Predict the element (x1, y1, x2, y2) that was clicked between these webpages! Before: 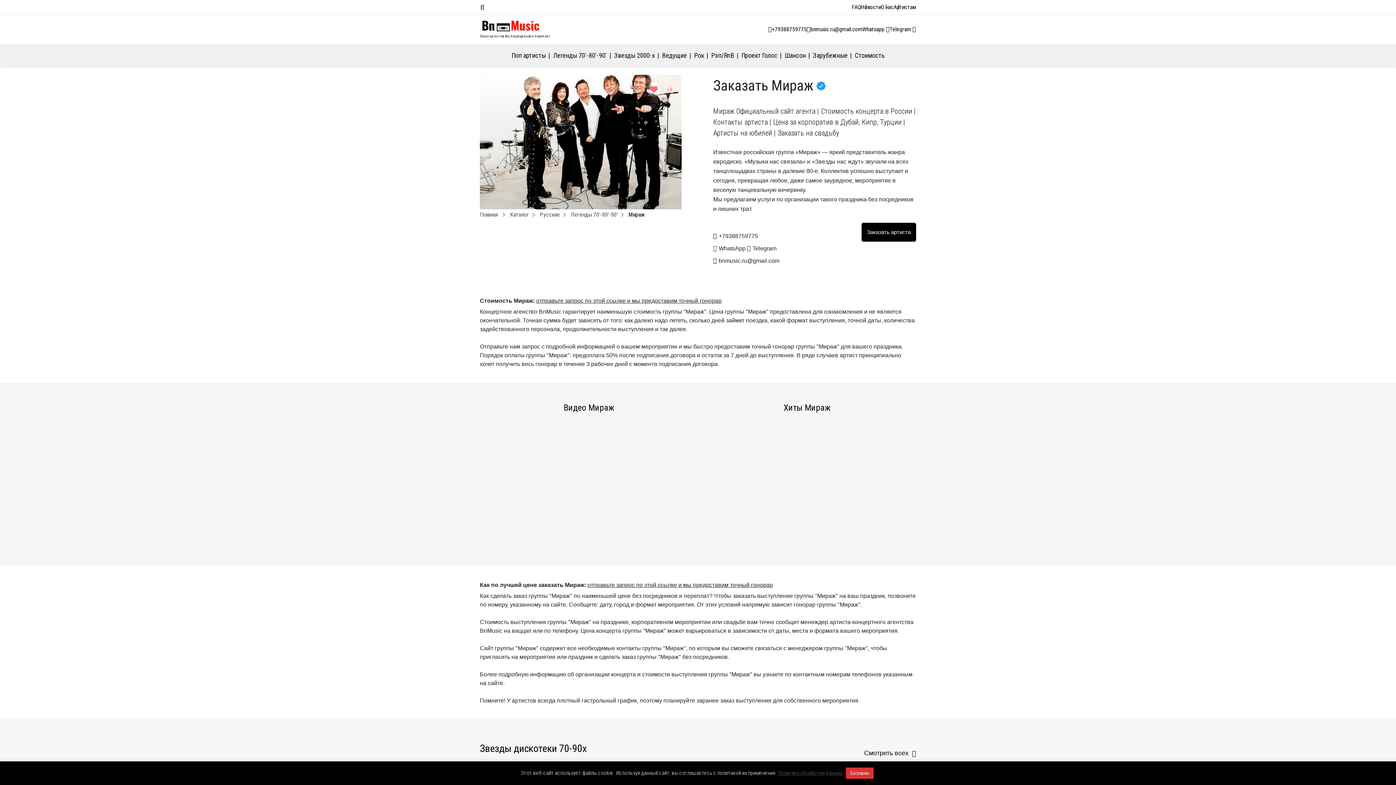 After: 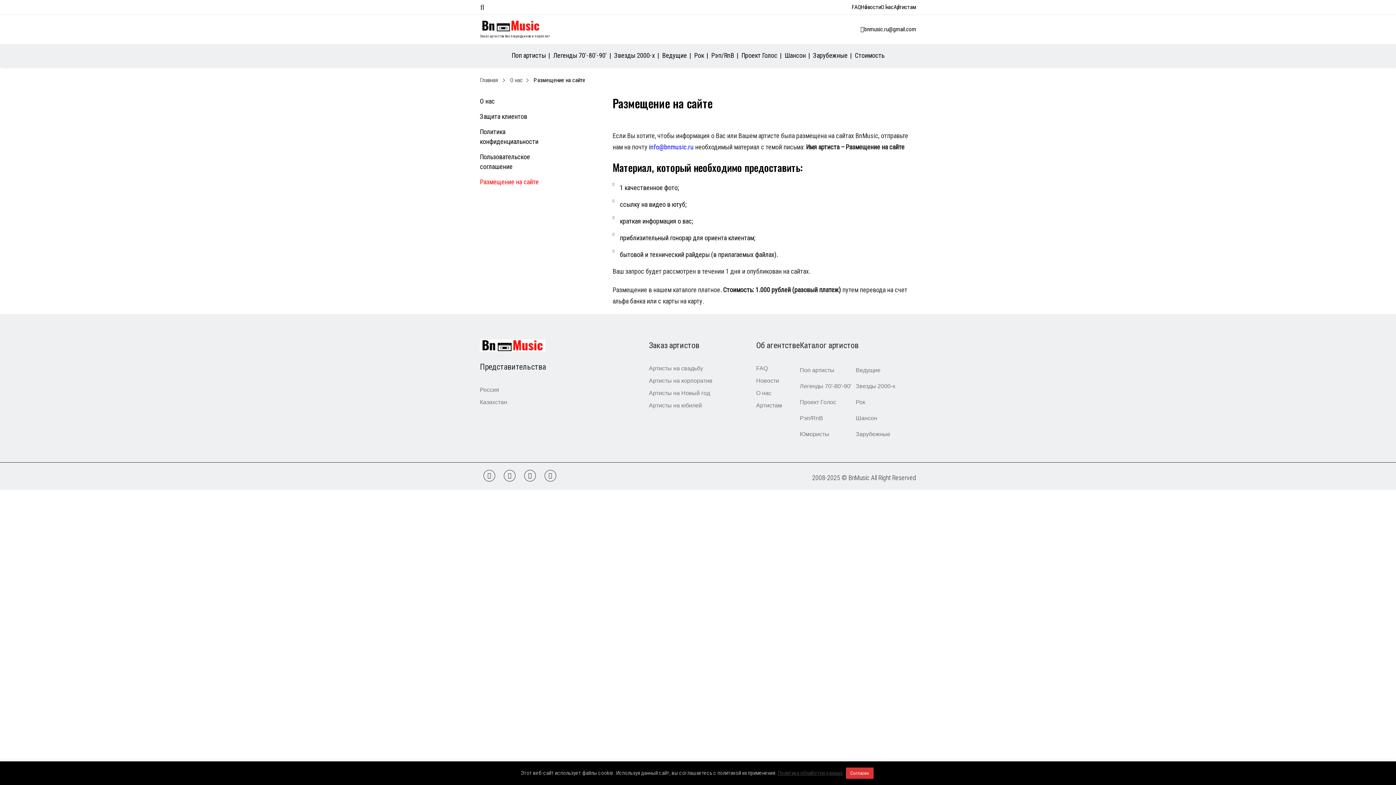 Action: bbox: (893, 2, 916, 11) label: Артистам